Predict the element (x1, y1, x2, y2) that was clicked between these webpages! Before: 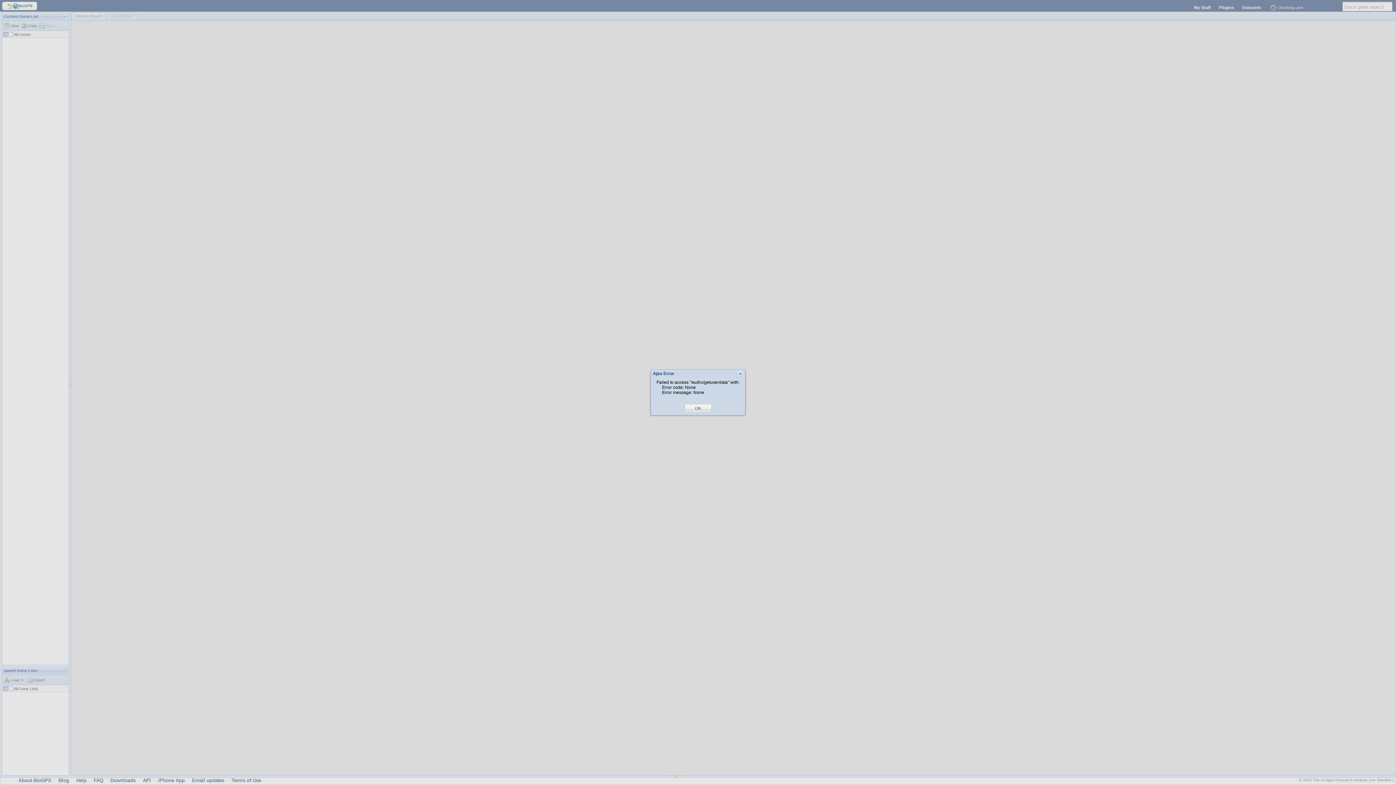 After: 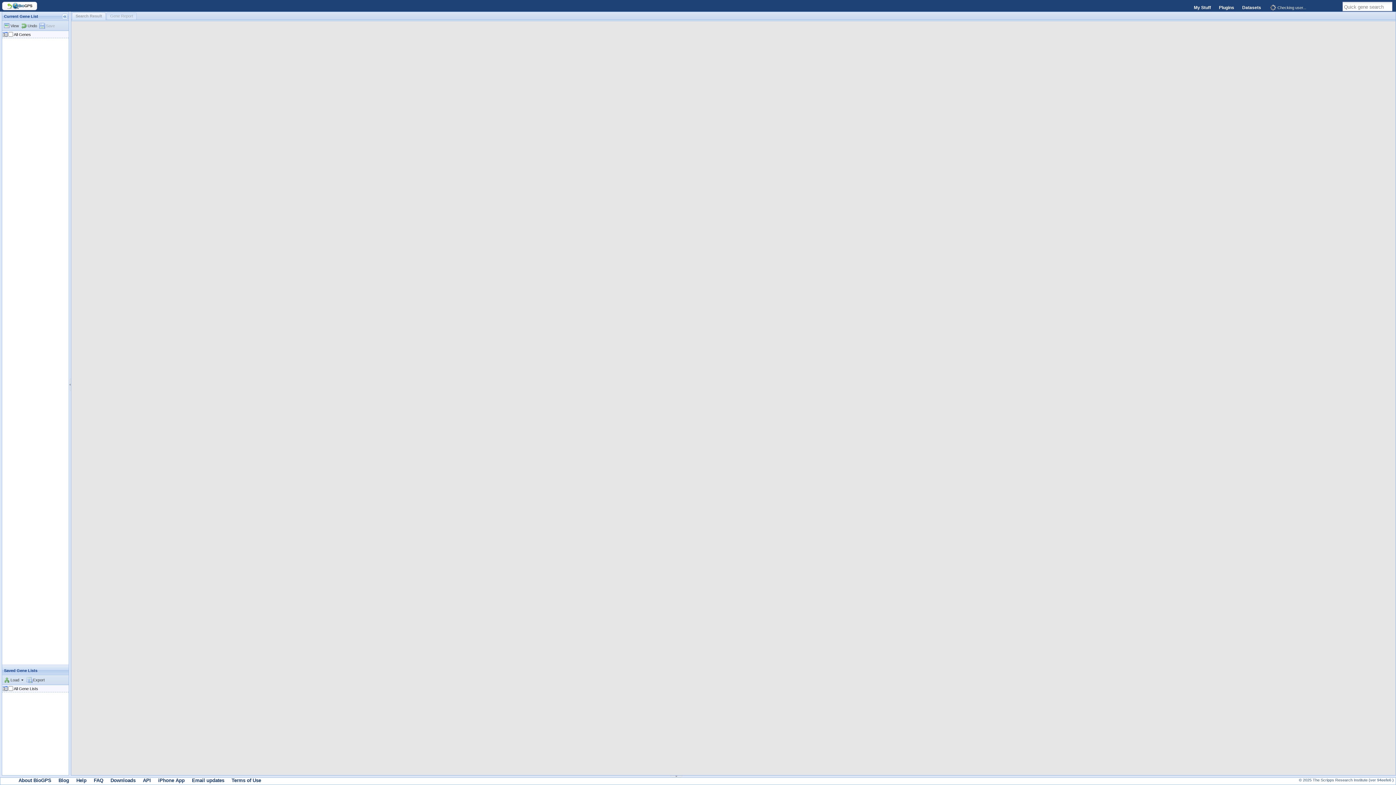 Action: label: OK bbox: (695, 405, 701, 411)